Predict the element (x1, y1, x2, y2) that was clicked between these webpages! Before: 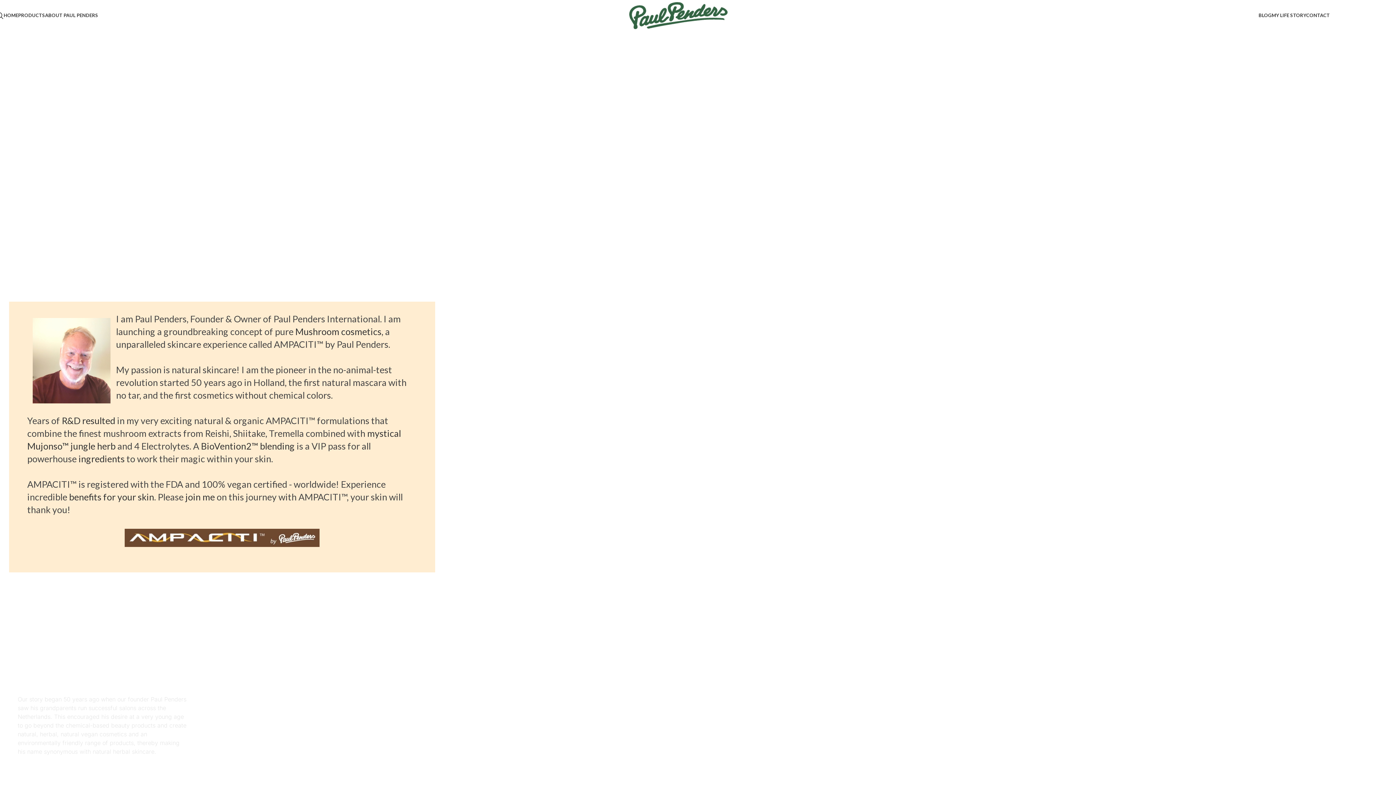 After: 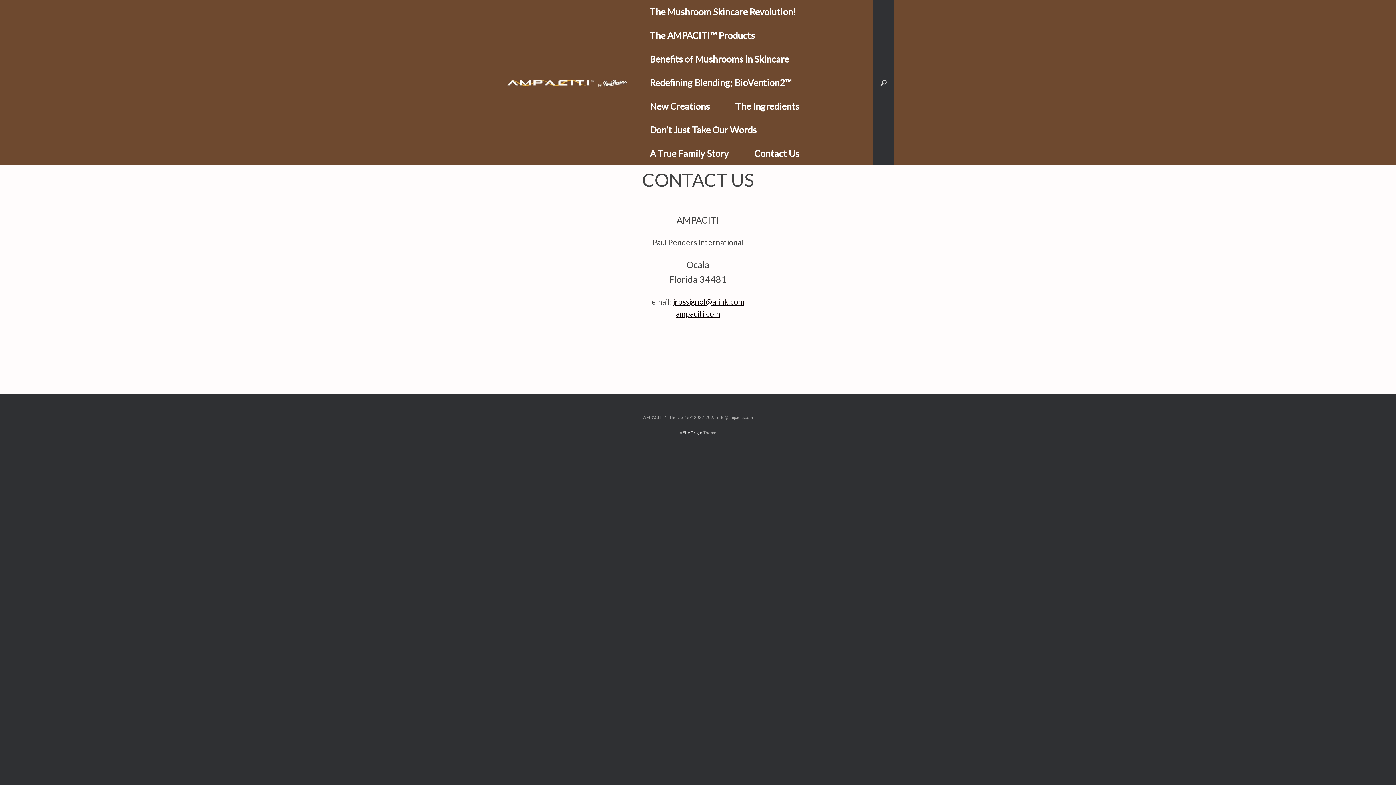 Action: label: join me bbox: (185, 491, 214, 502)